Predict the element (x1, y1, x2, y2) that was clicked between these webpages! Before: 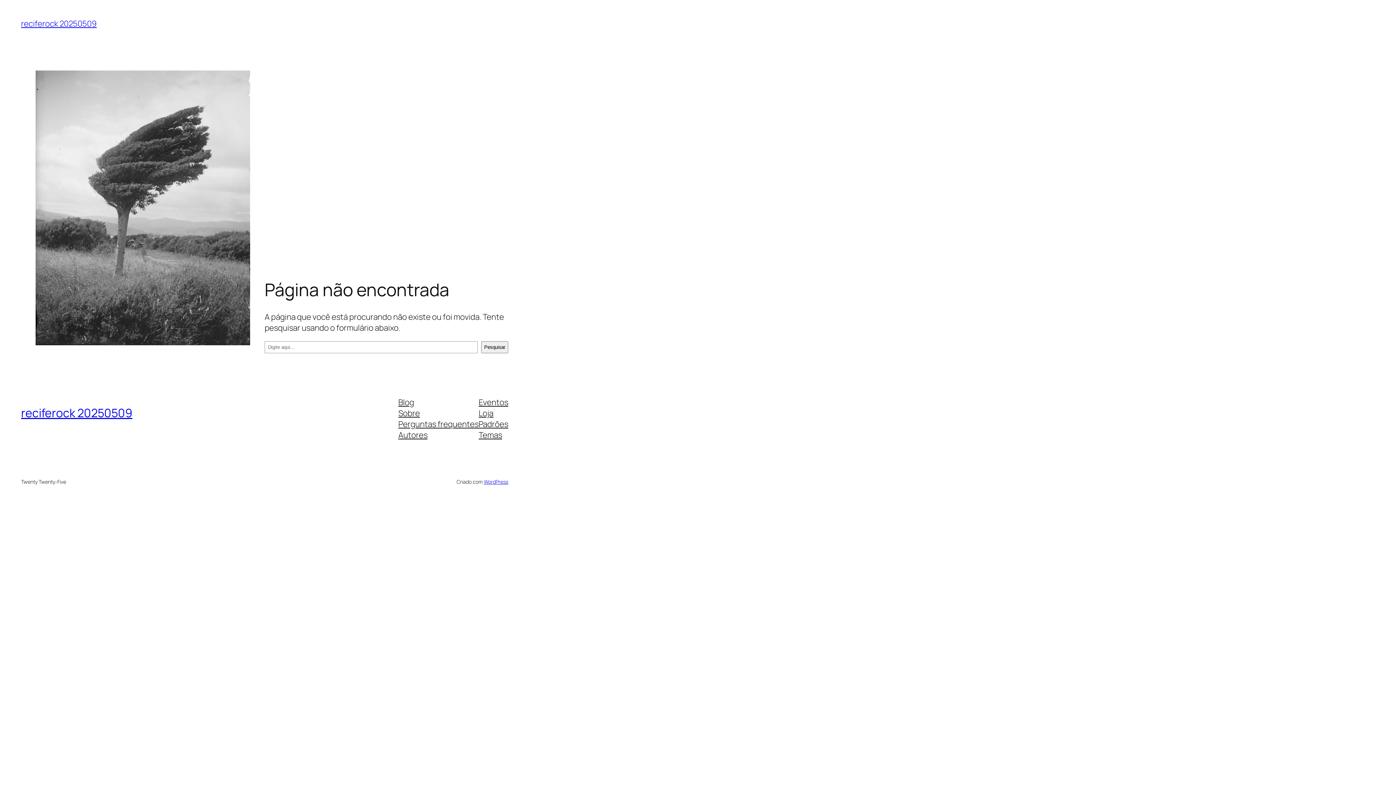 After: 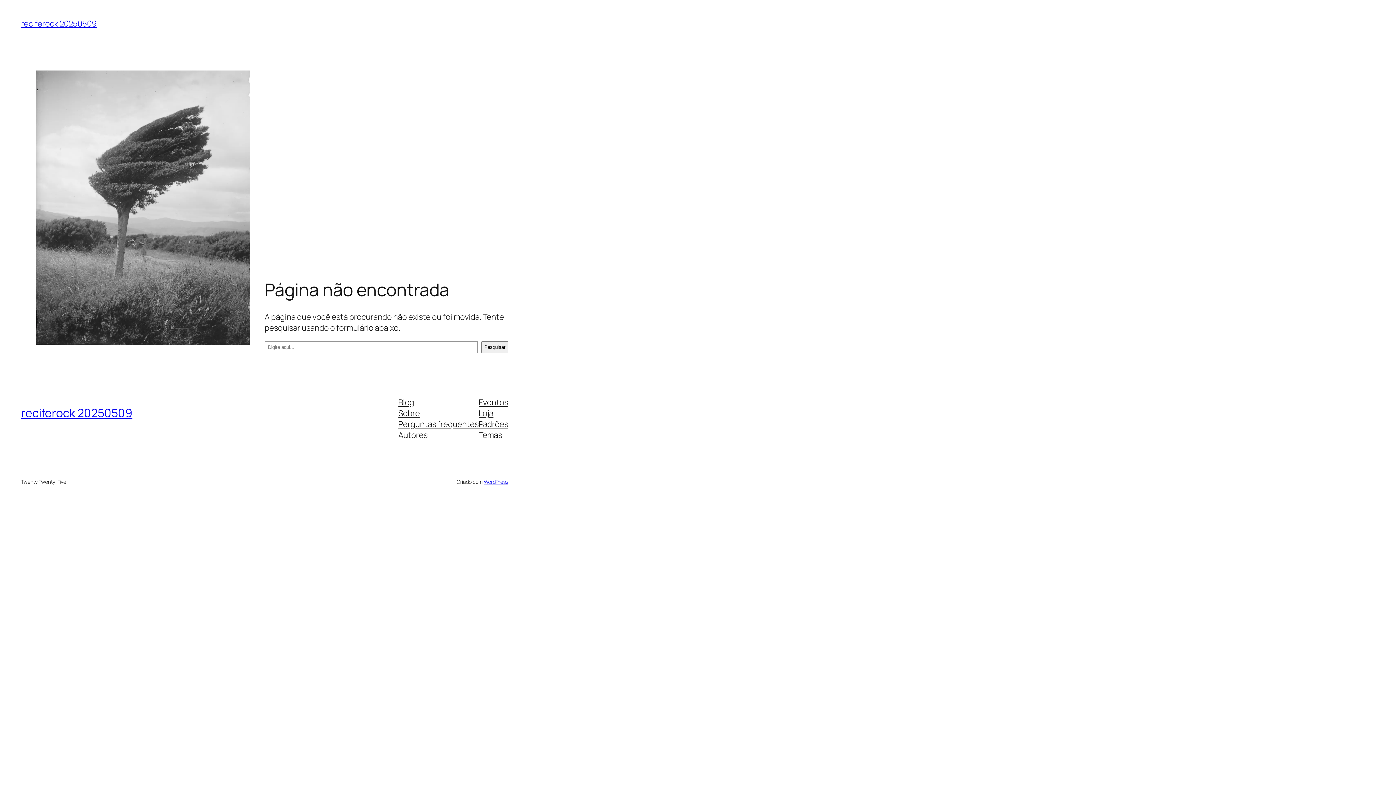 Action: label: Temas bbox: (478, 429, 502, 440)